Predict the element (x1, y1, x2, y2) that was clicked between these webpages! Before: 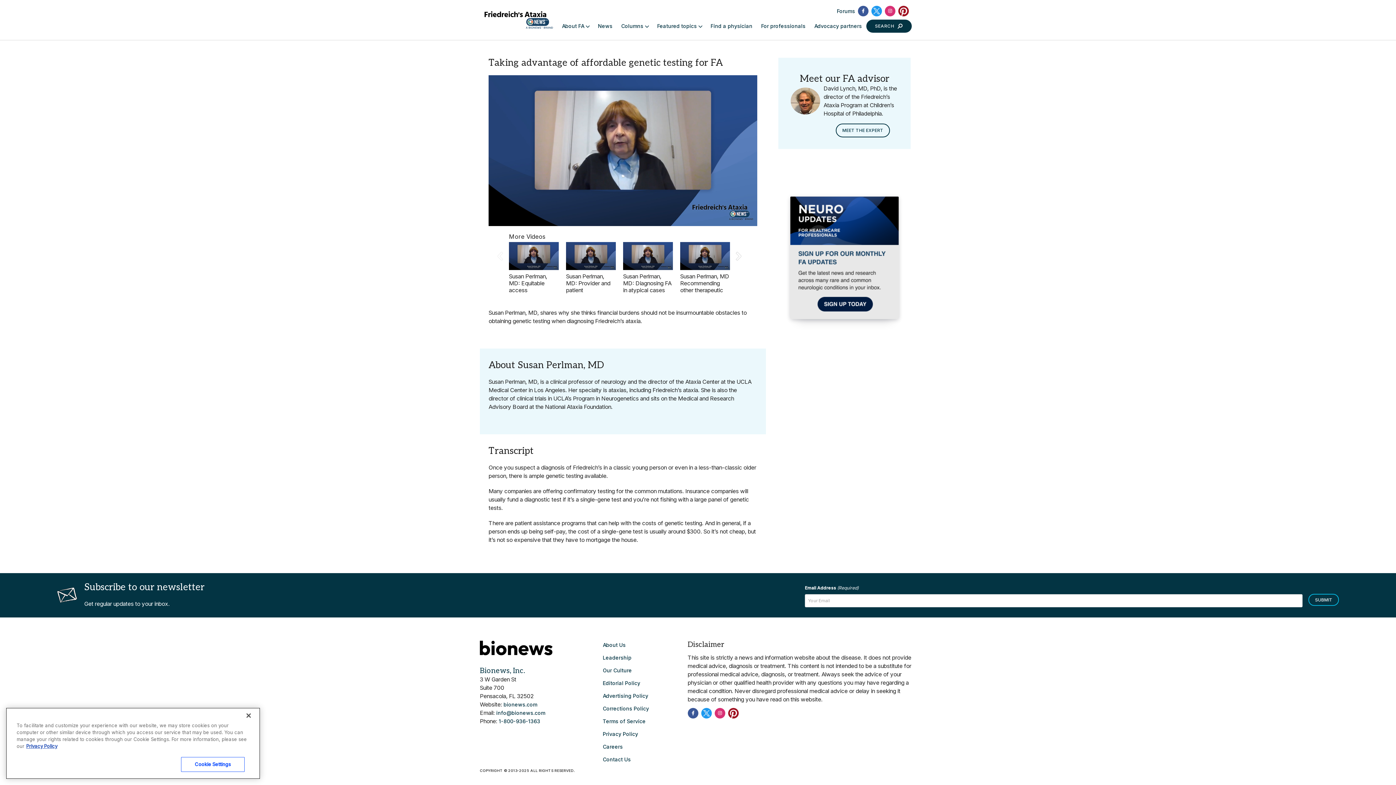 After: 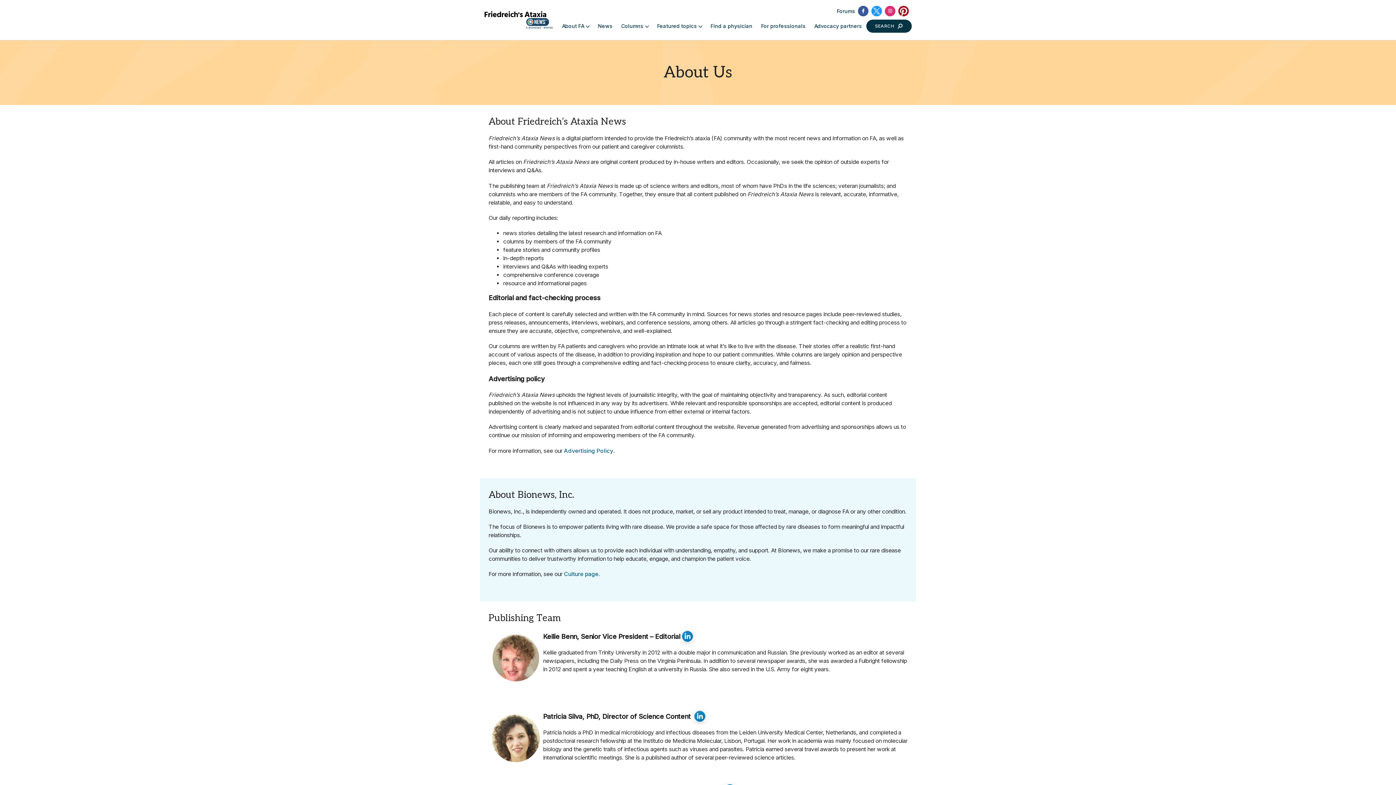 Action: label: About Us bbox: (602, 642, 625, 649)